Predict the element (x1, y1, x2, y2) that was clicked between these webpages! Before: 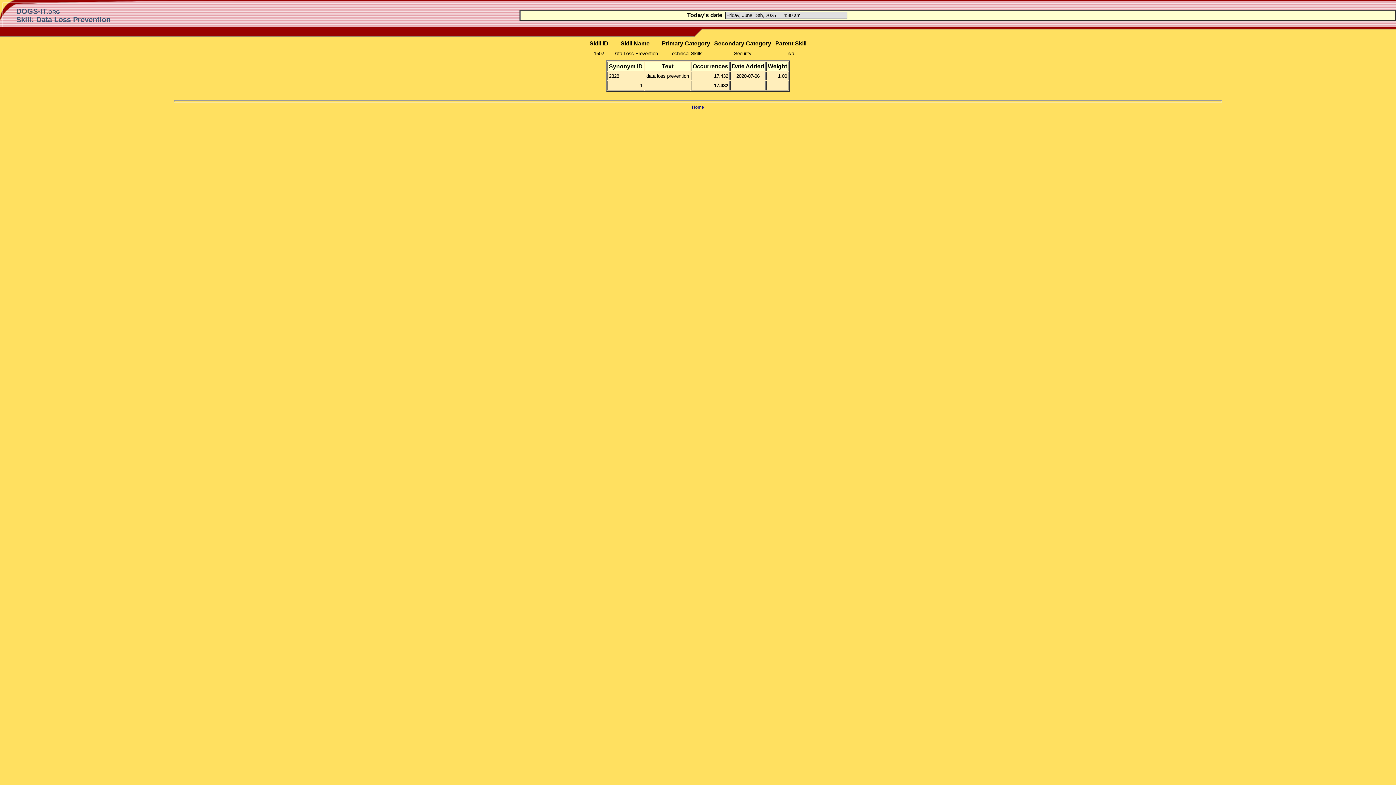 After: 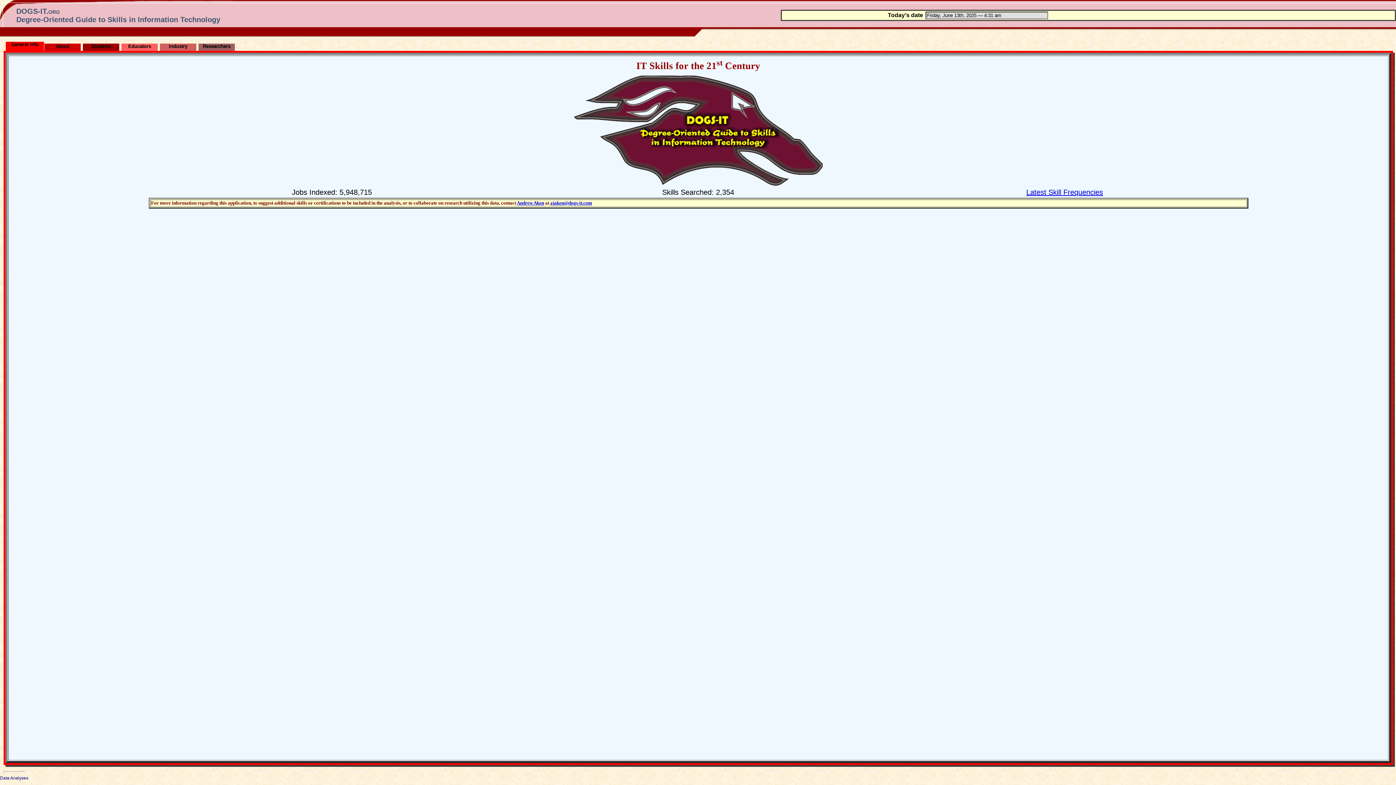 Action: bbox: (692, 104, 704, 109) label: Home